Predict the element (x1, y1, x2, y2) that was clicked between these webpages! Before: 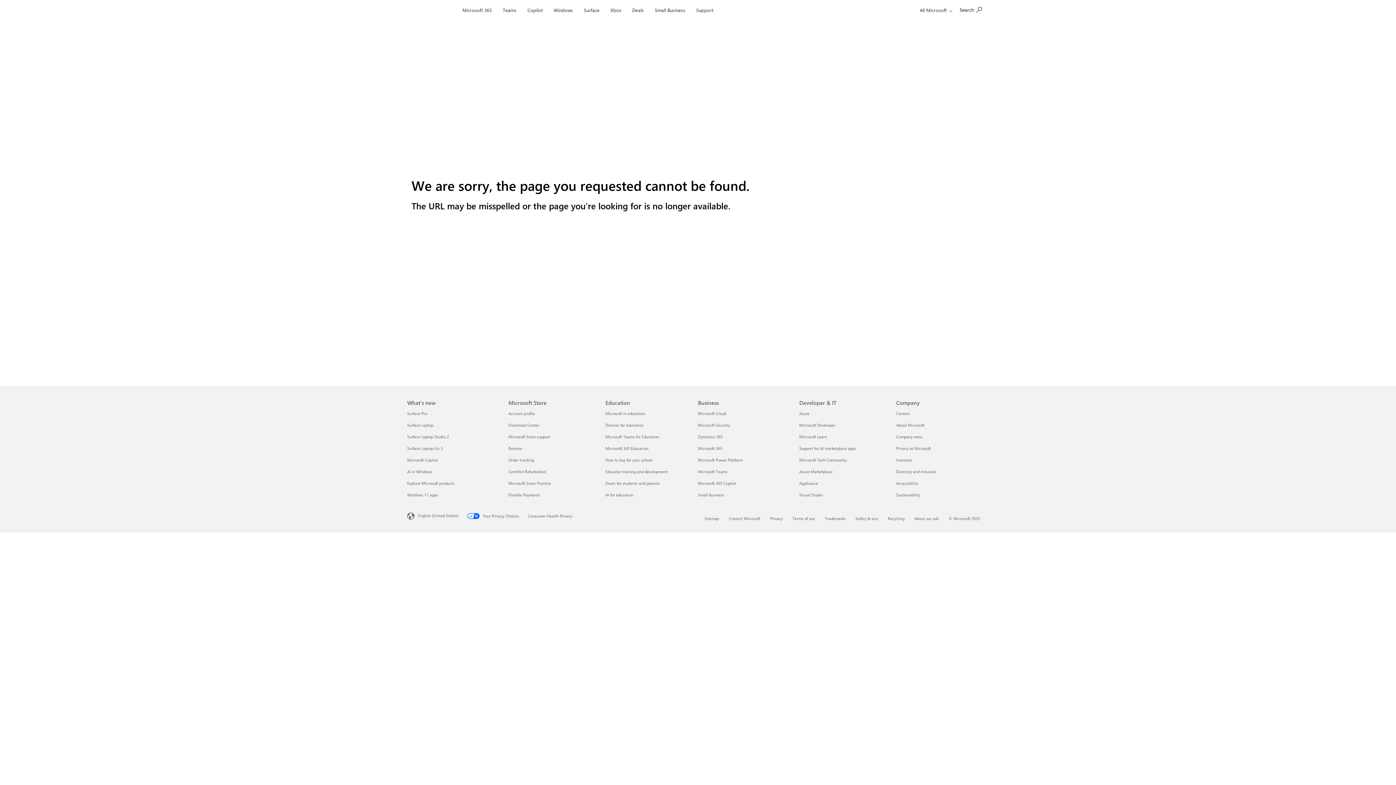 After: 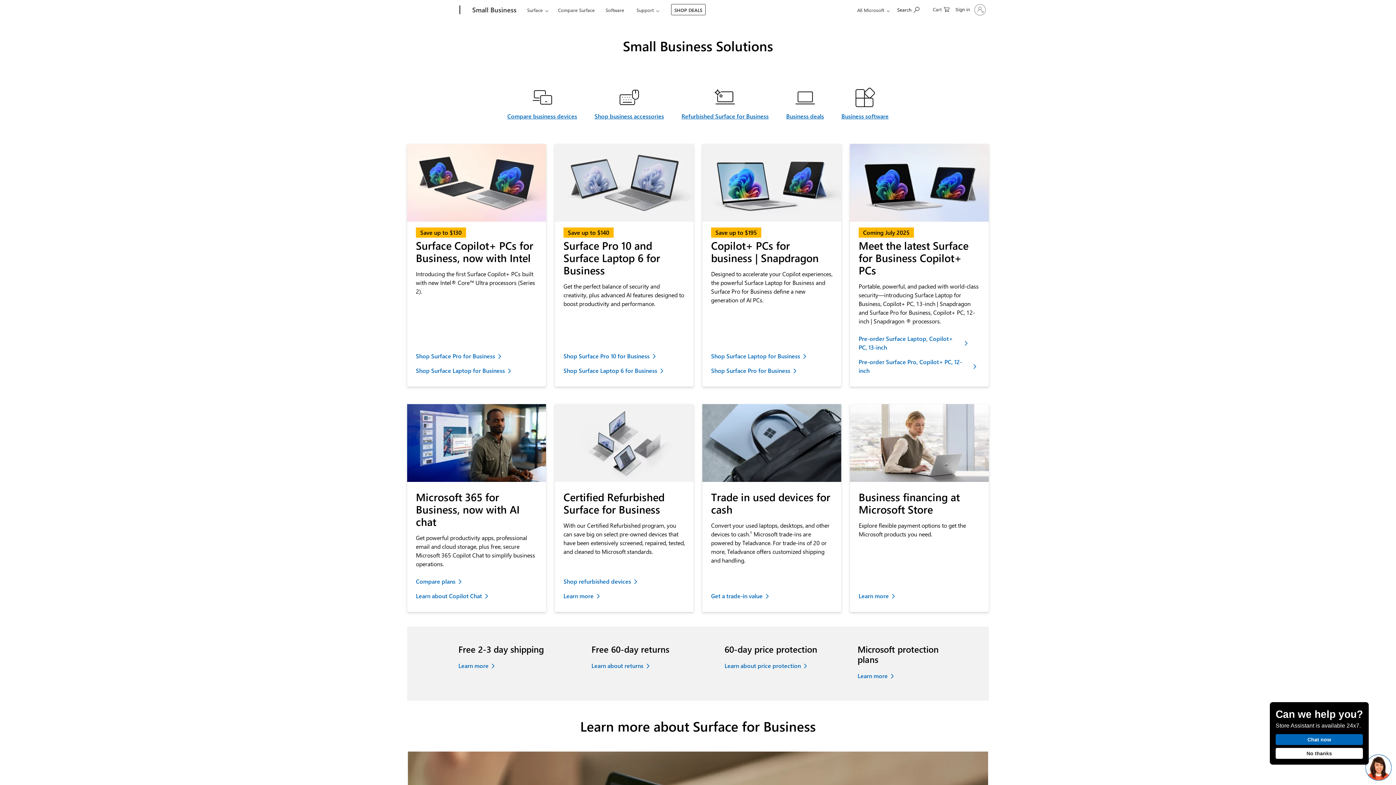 Action: label: Small Business bbox: (651, 0, 688, 17)